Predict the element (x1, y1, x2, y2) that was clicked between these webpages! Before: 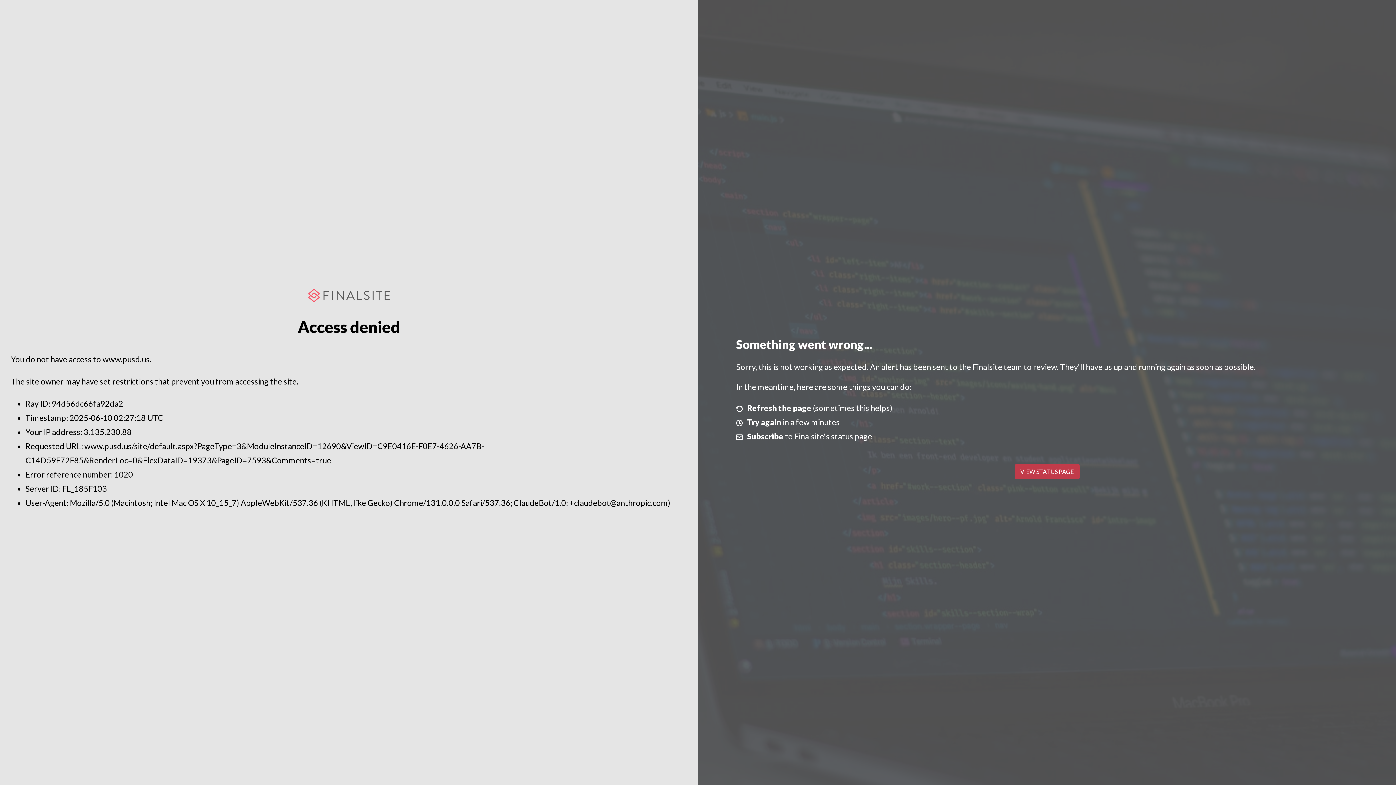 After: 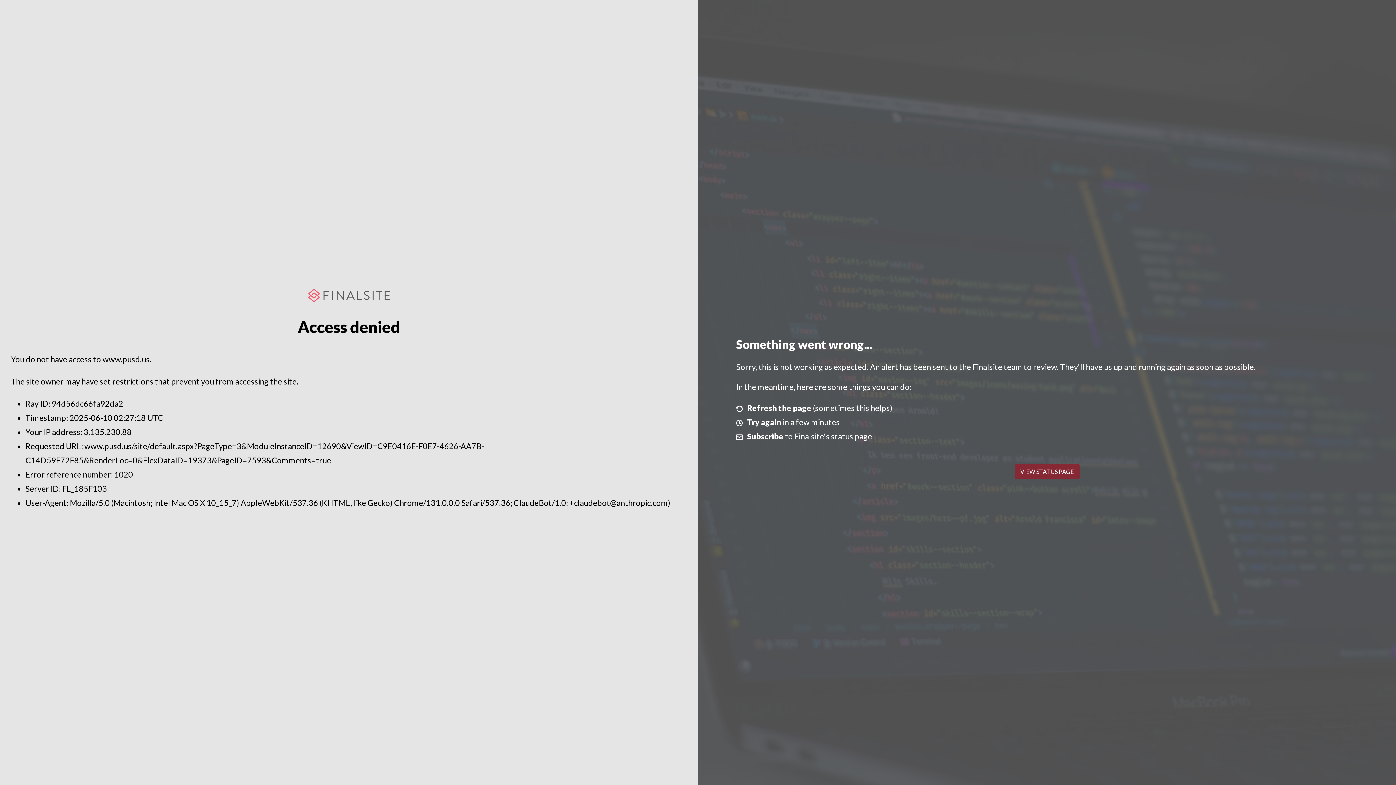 Action: label: VIEW STATUS PAGE bbox: (1014, 464, 1079, 479)